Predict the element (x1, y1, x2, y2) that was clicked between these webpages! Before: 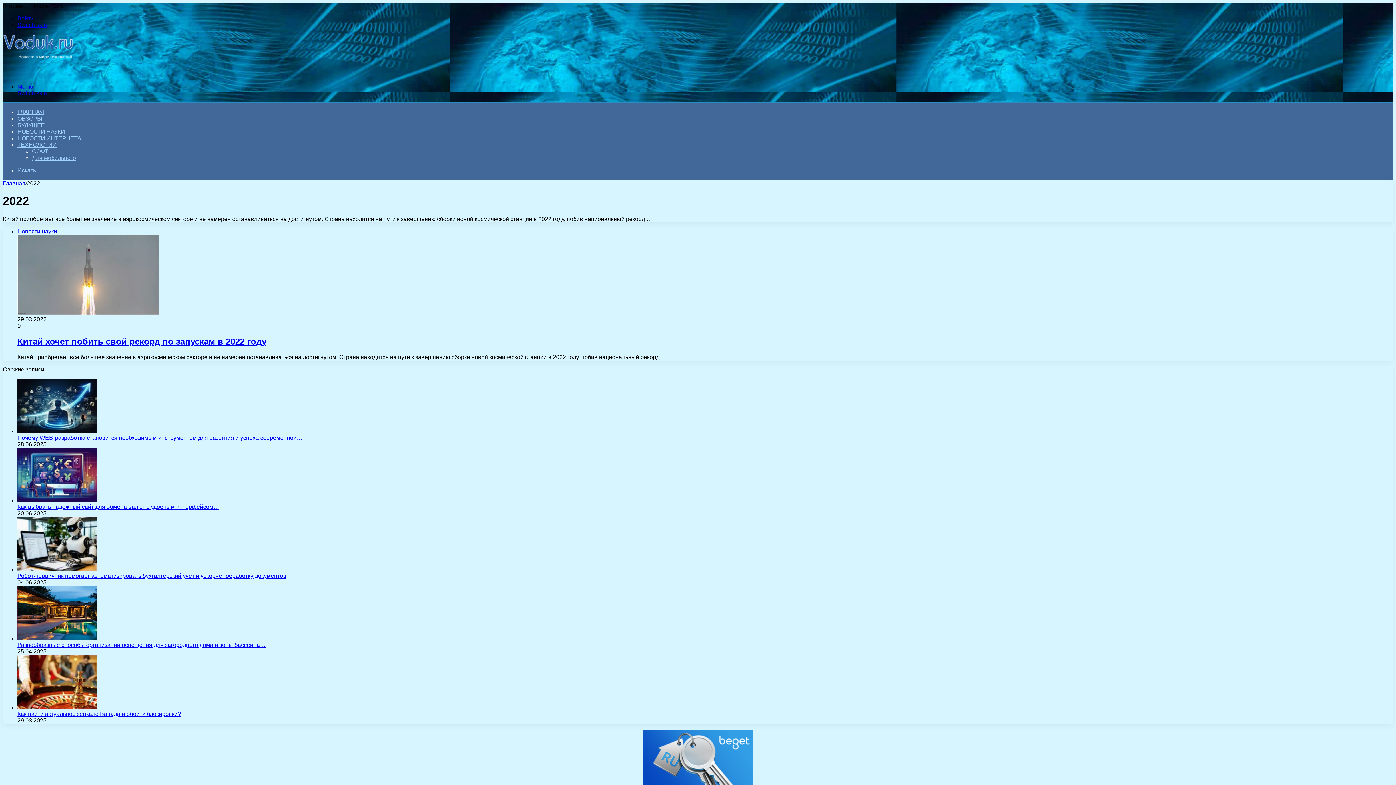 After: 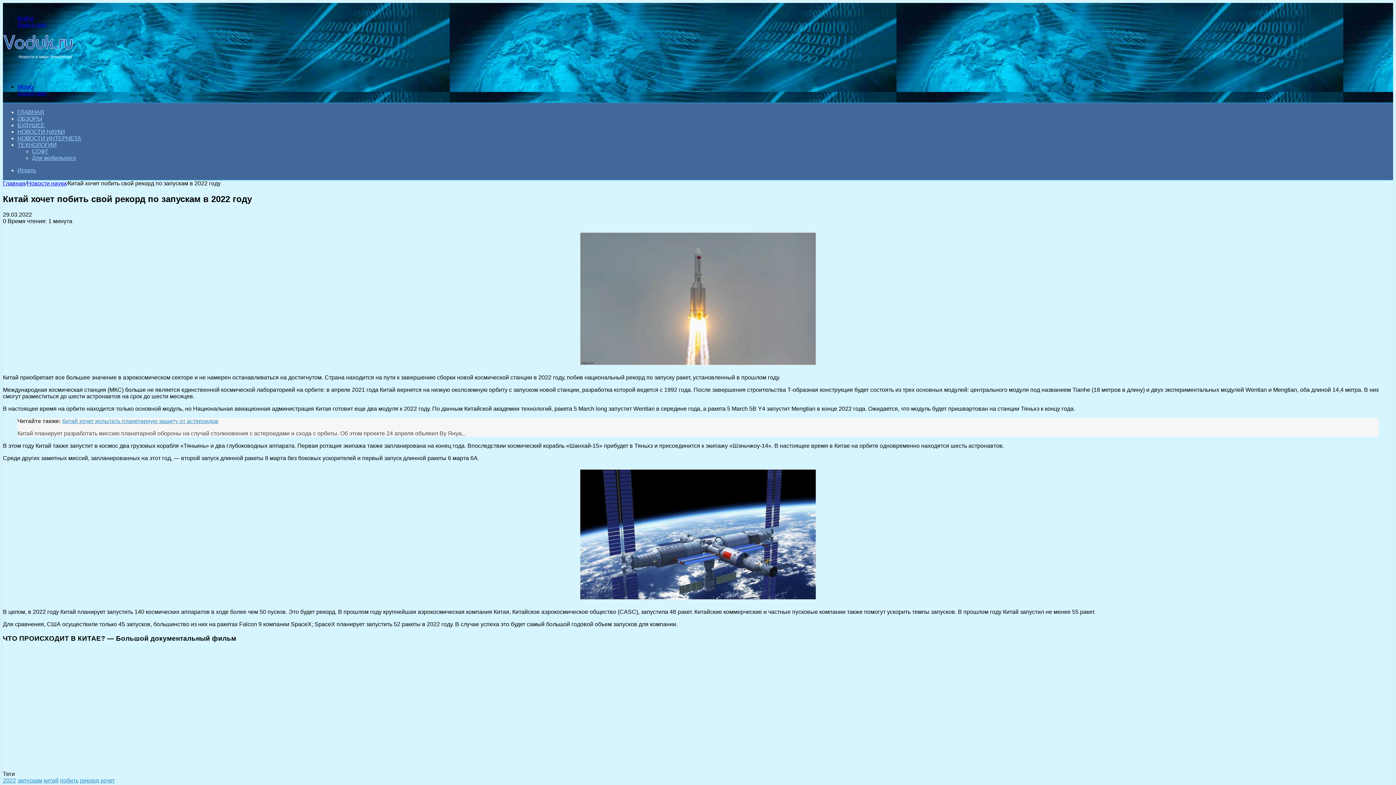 Action: bbox: (17, 336, 266, 346) label: Китай хочет побить свой рекорд по запускам в 2022 году